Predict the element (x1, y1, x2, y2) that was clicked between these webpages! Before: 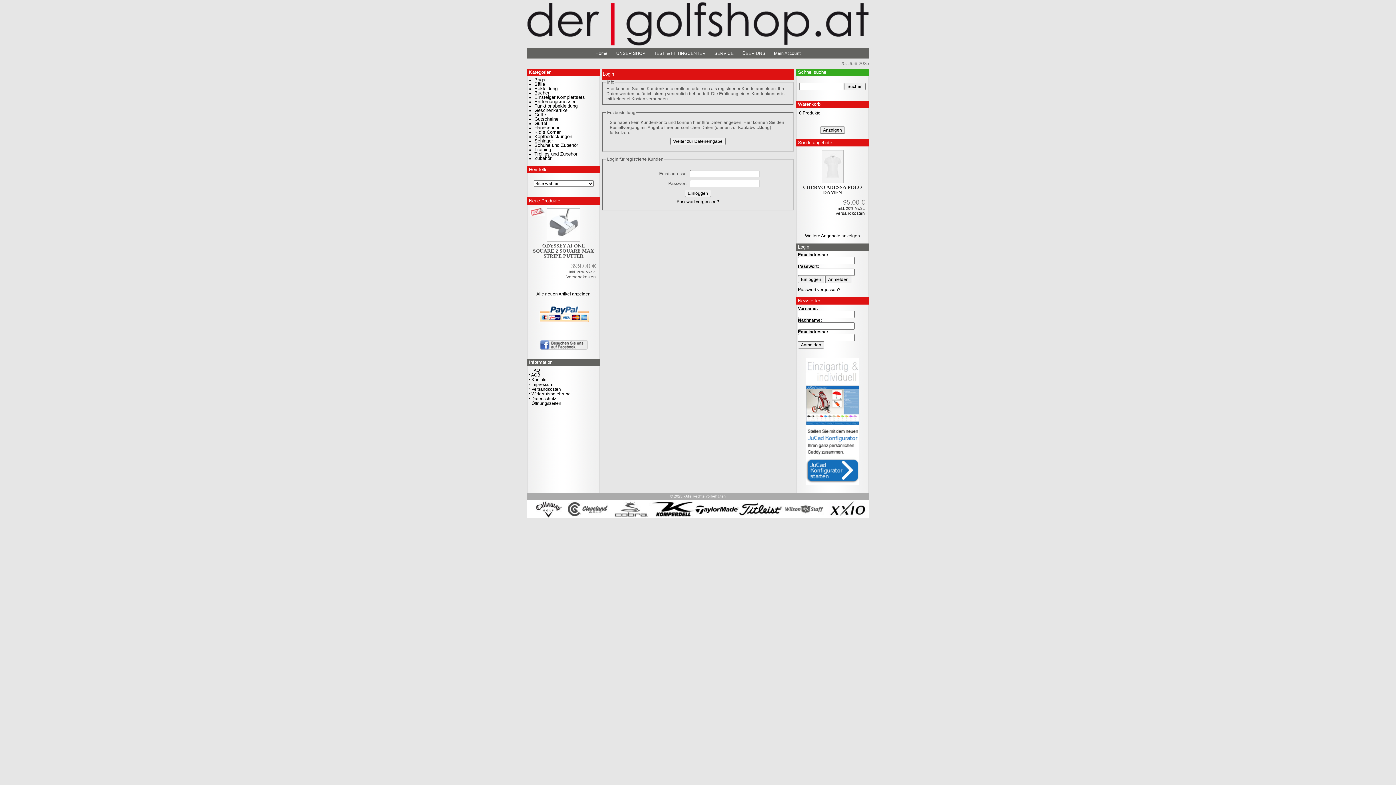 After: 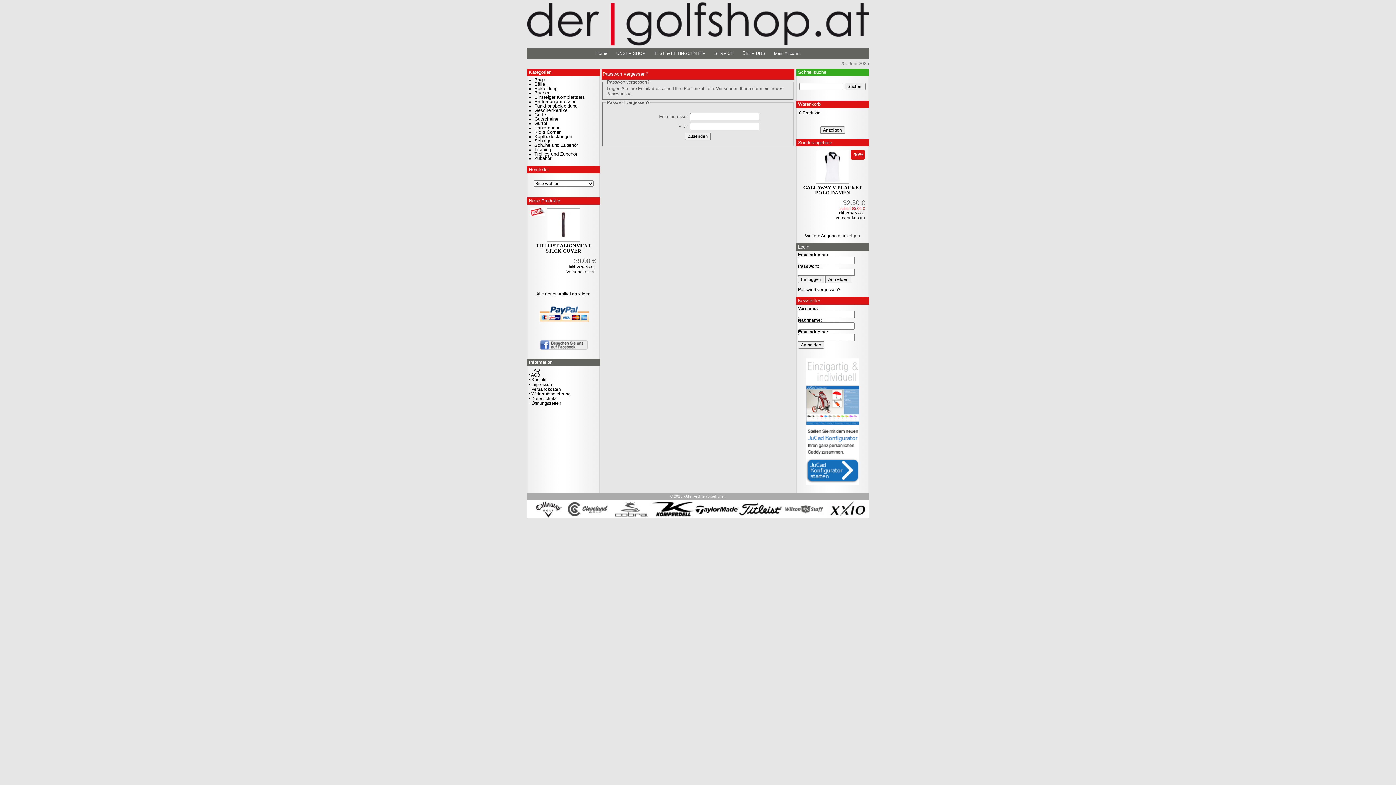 Action: bbox: (798, 287, 840, 292) label: Passwort vergessen?